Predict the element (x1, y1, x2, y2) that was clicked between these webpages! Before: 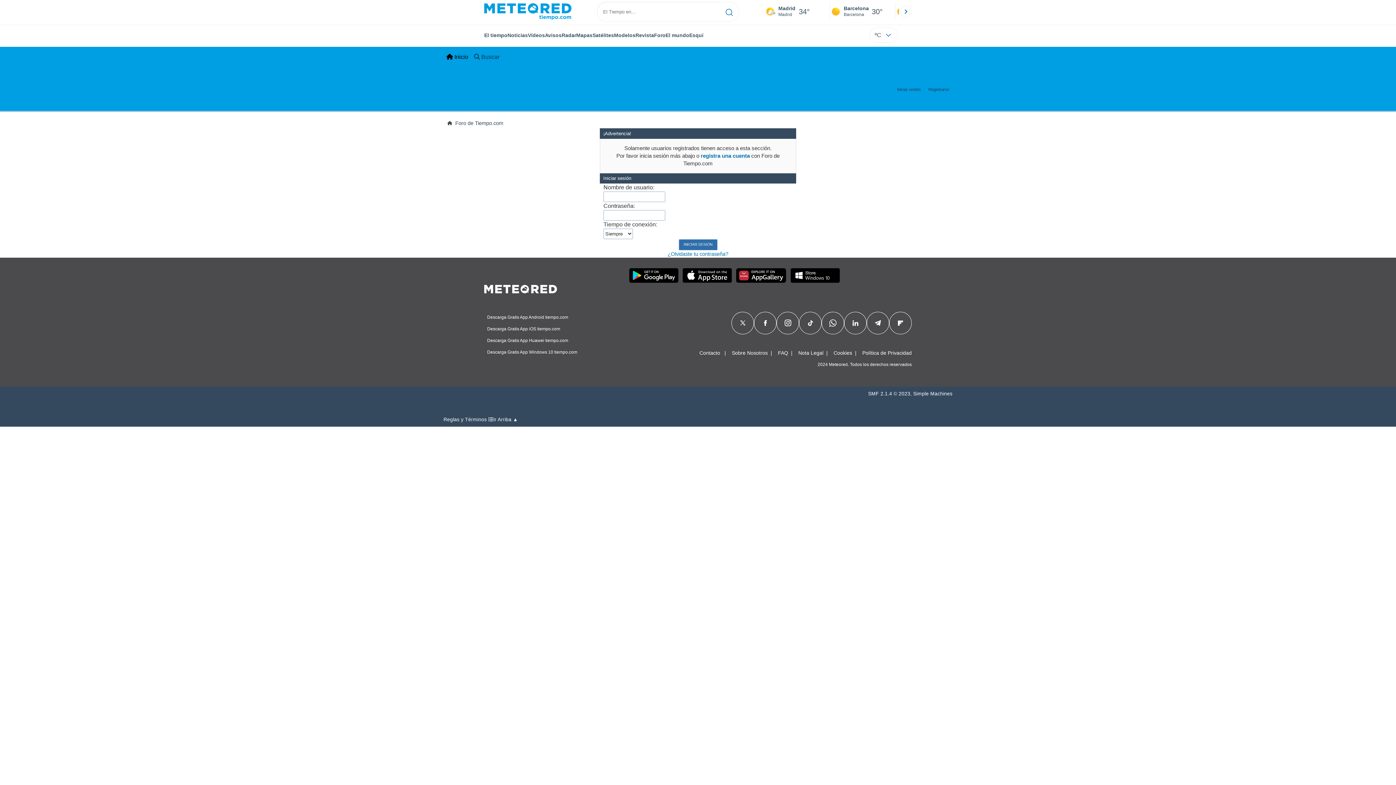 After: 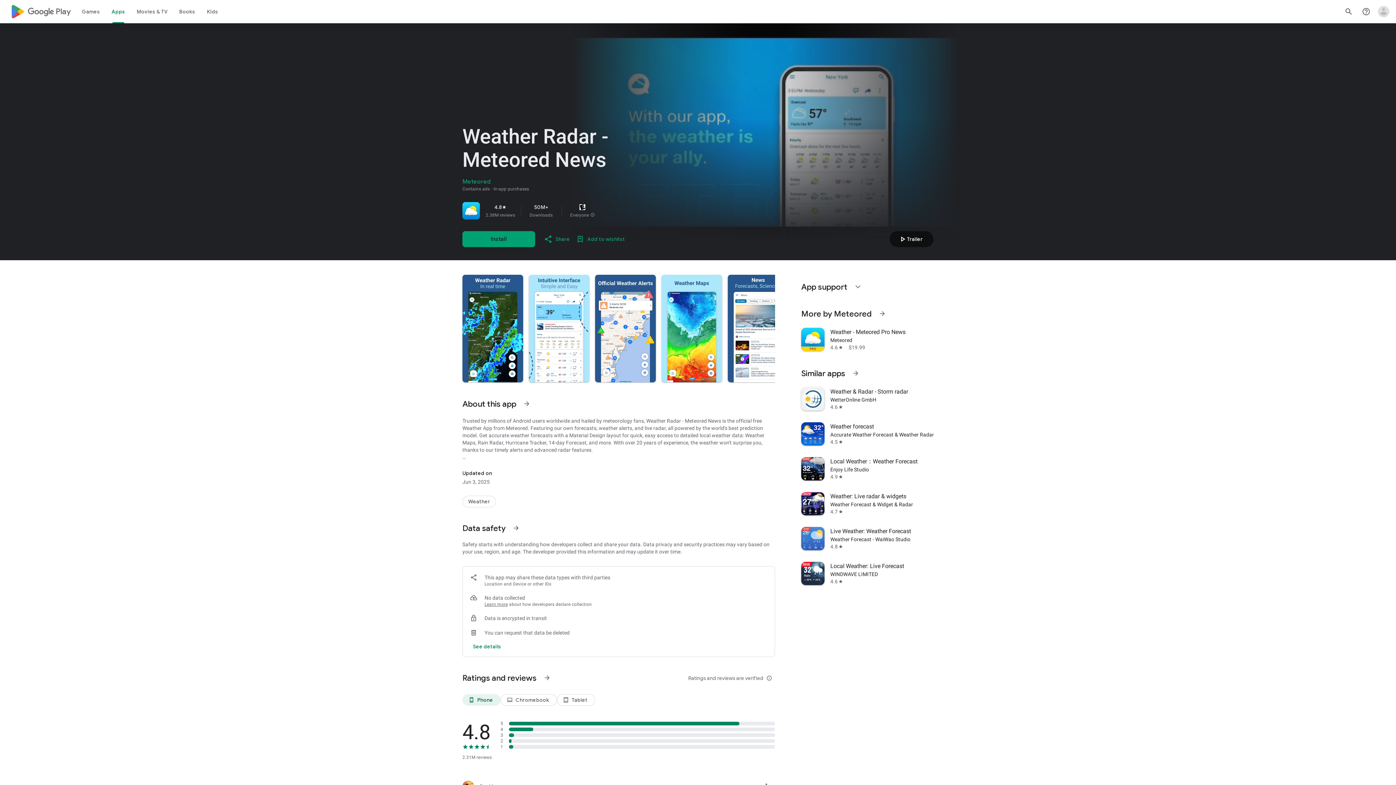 Action: bbox: (629, 268, 678, 282)